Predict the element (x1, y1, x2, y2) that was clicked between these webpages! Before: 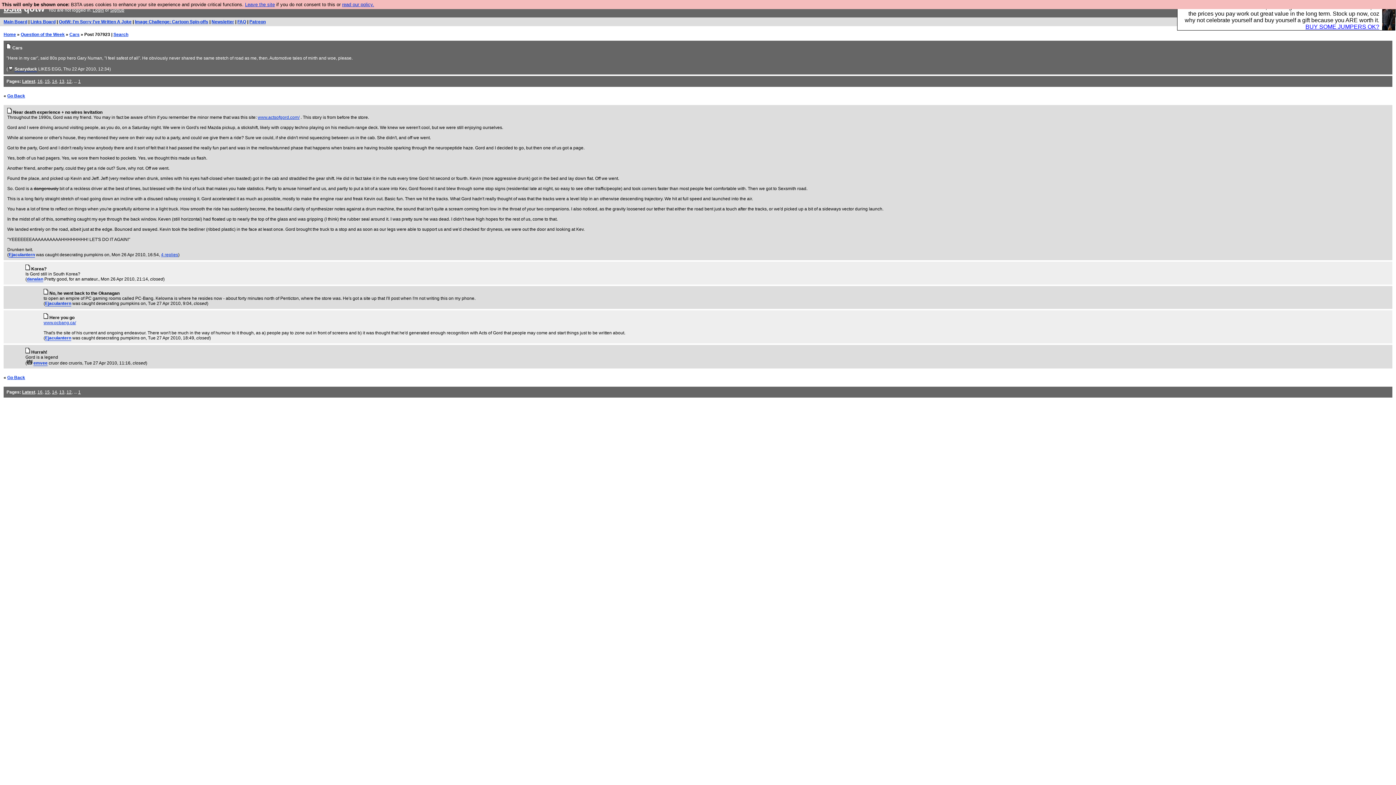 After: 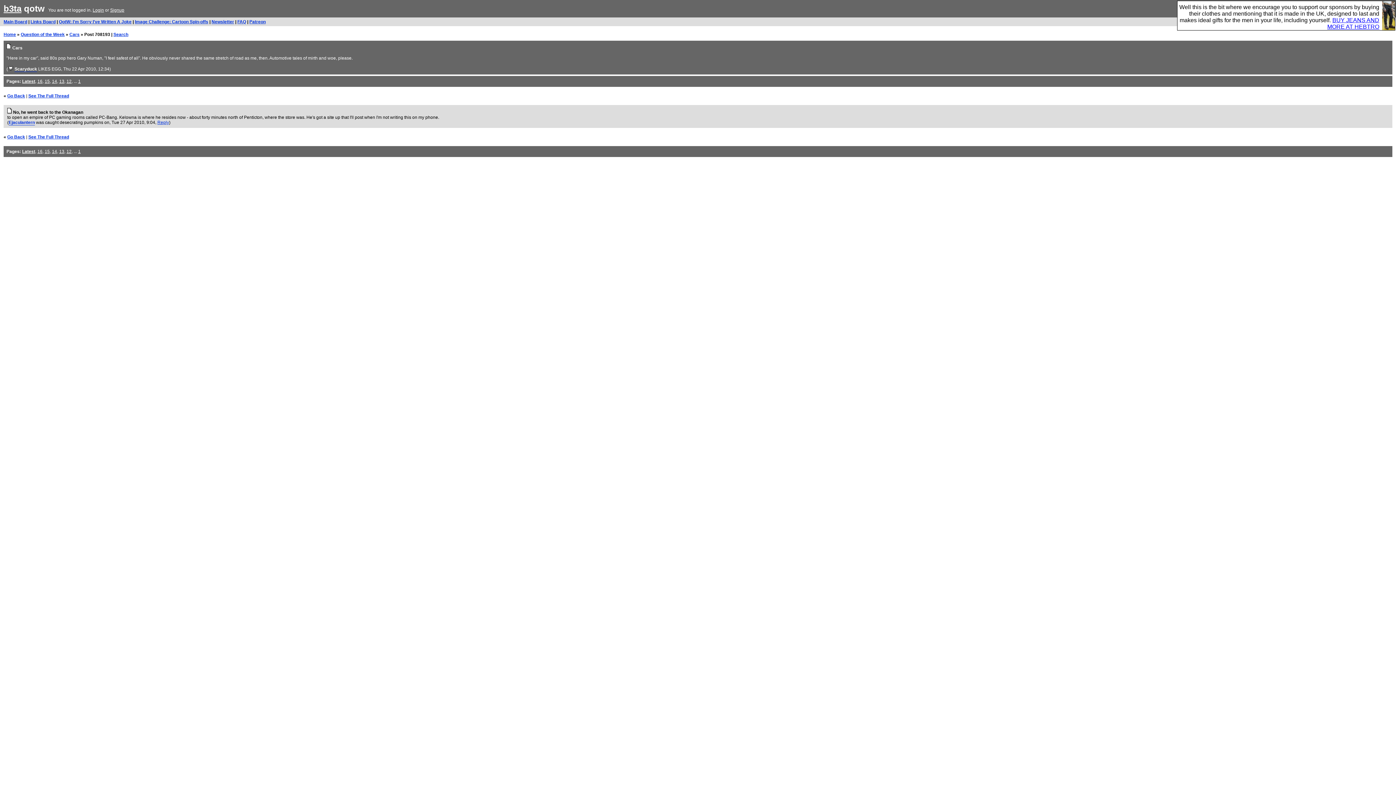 Action: bbox: (43, 290, 48, 296)